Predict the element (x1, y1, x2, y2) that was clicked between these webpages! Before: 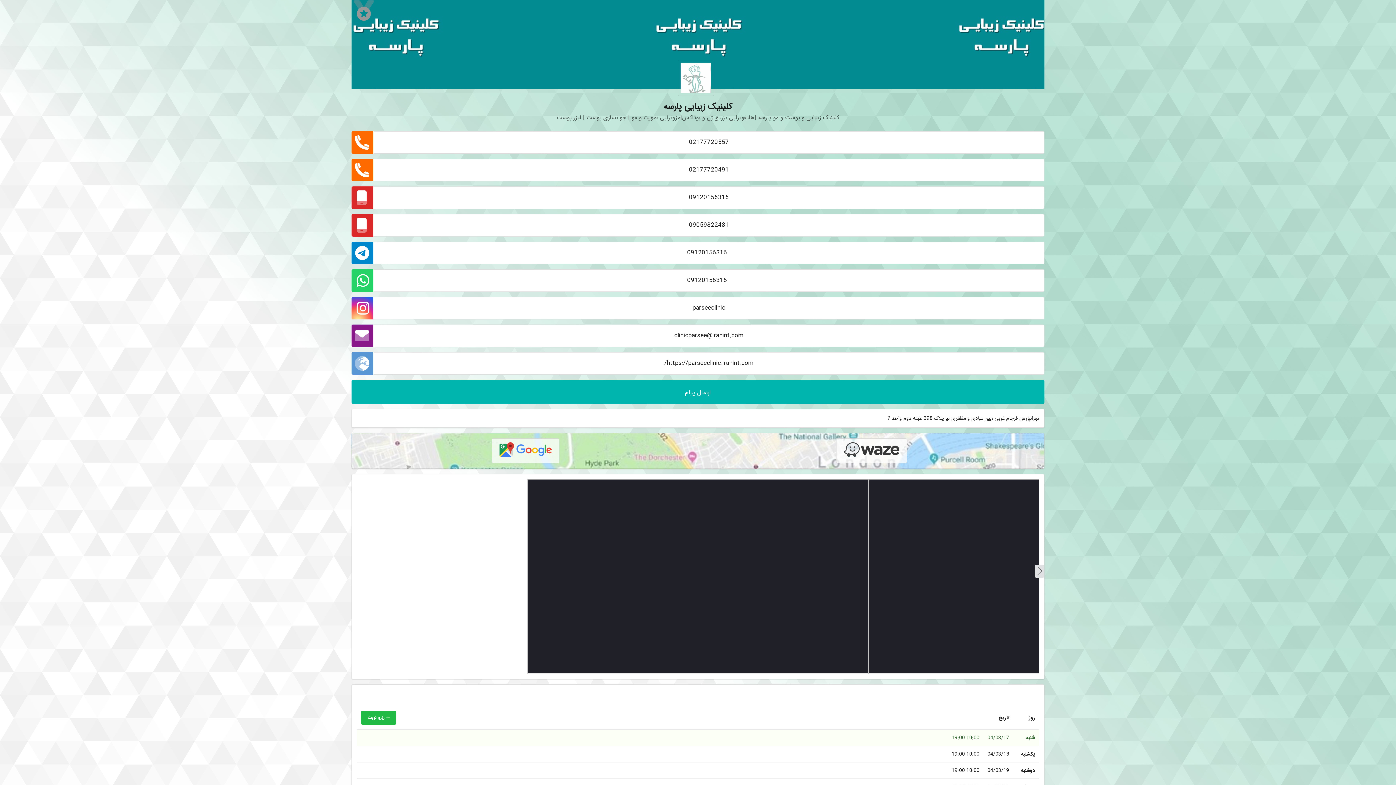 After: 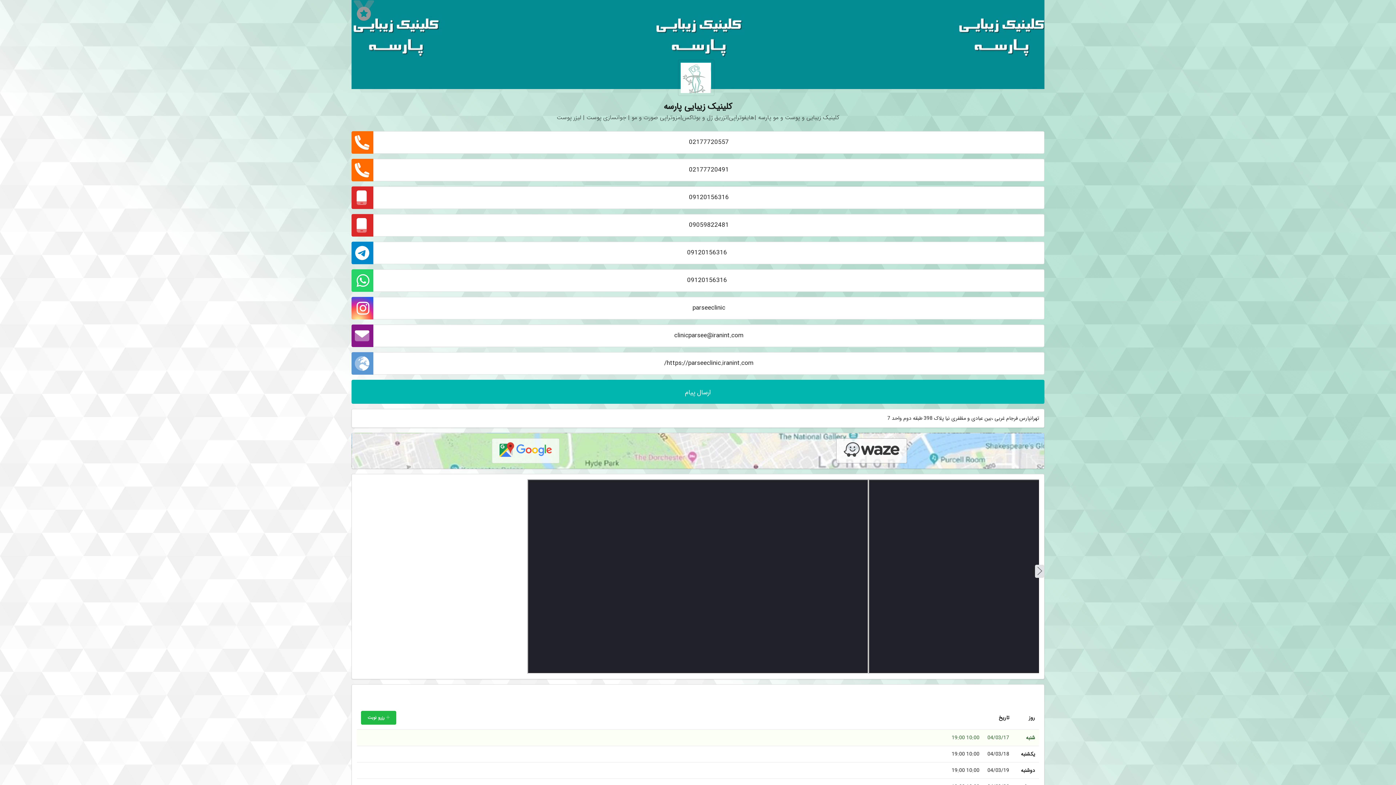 Action: bbox: (836, 438, 907, 463)